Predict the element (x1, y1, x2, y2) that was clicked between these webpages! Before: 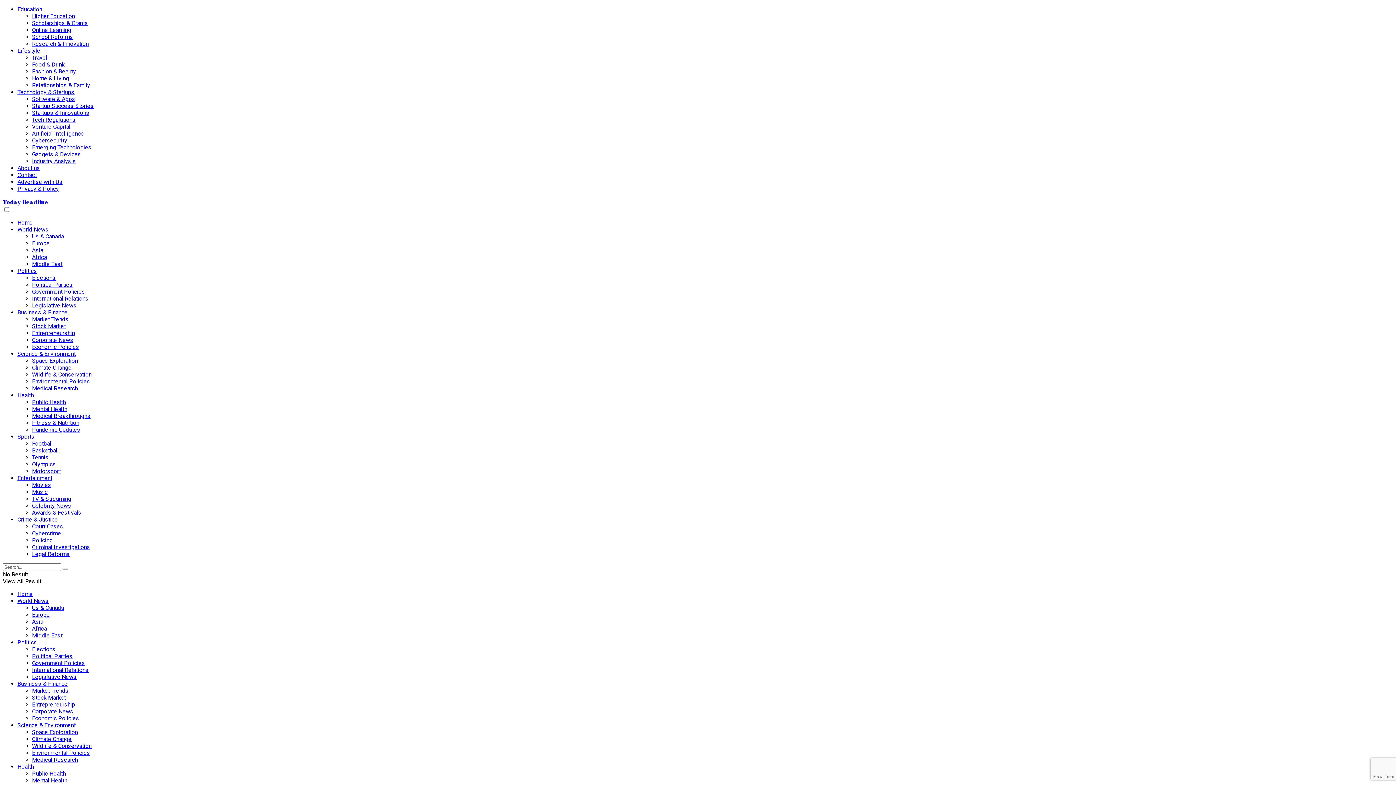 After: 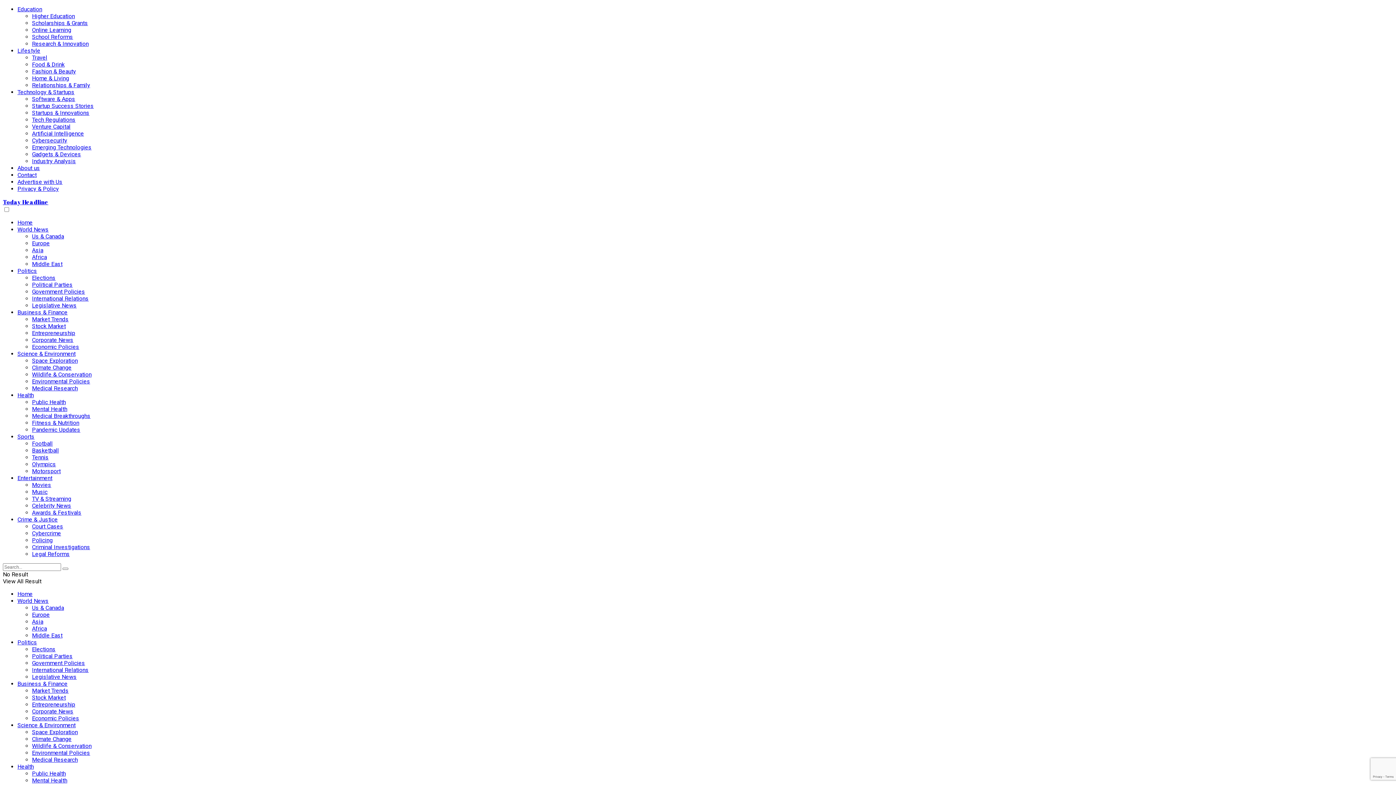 Action: bbox: (32, 742, 91, 749) label: Wildlife & Conservation